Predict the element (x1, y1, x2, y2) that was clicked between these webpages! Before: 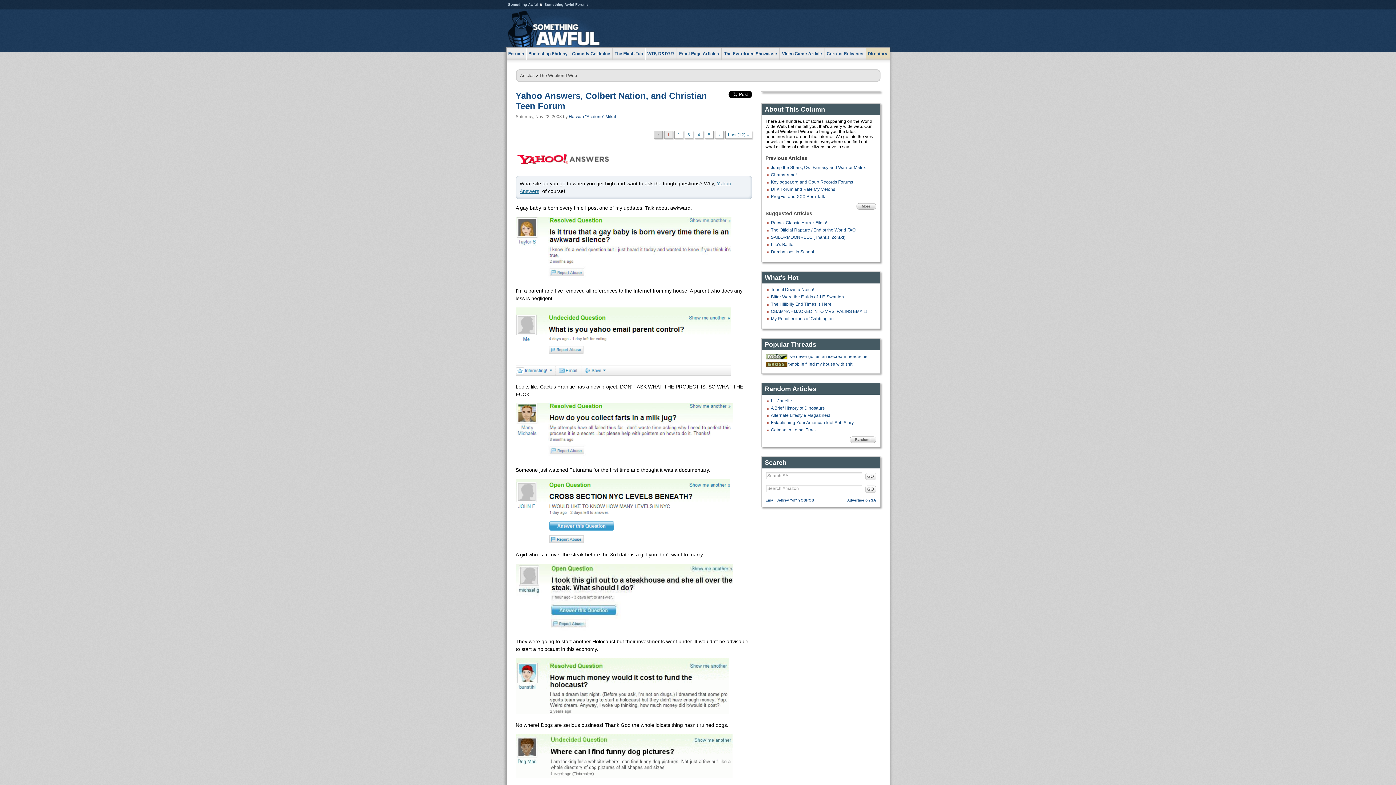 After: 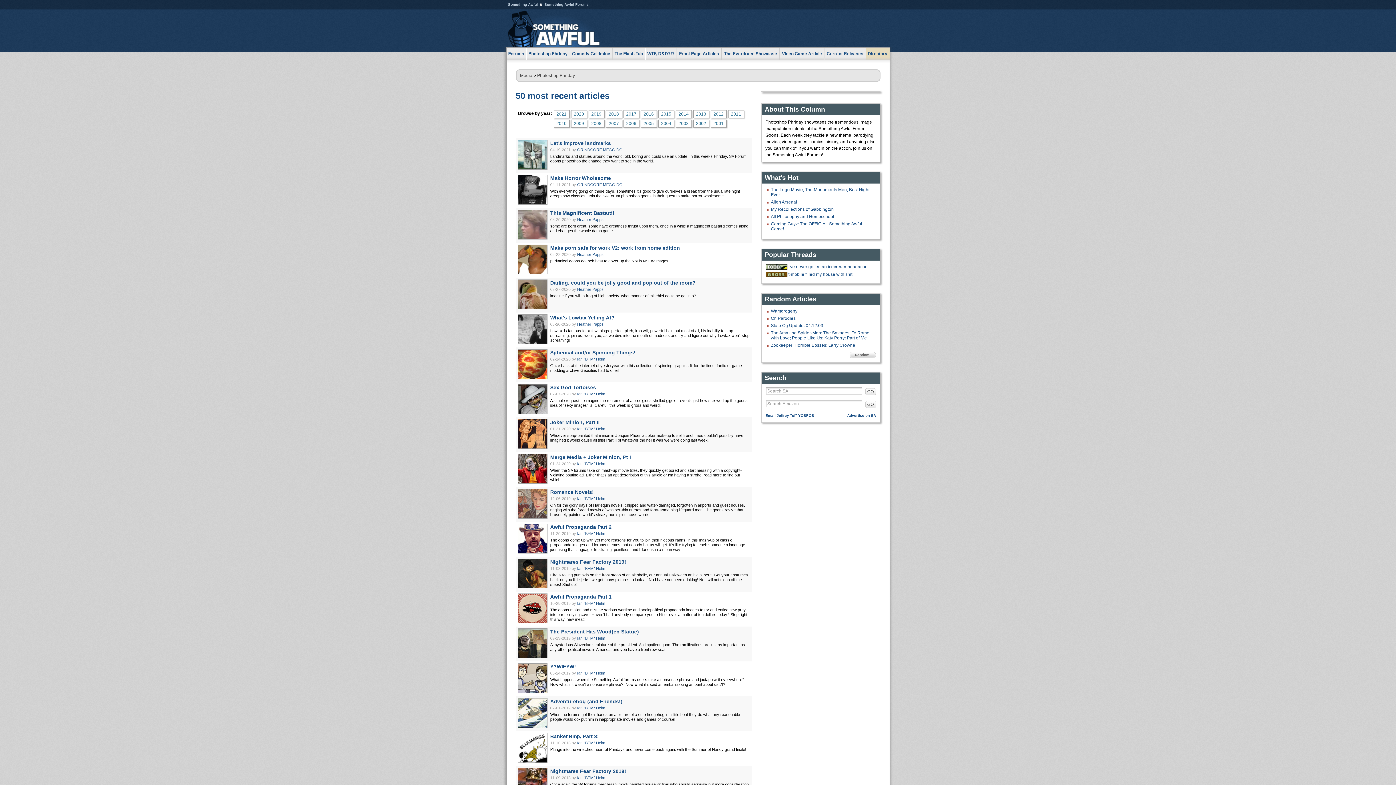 Action: label: Photoshop Phriday bbox: (526, 48, 569, 59)